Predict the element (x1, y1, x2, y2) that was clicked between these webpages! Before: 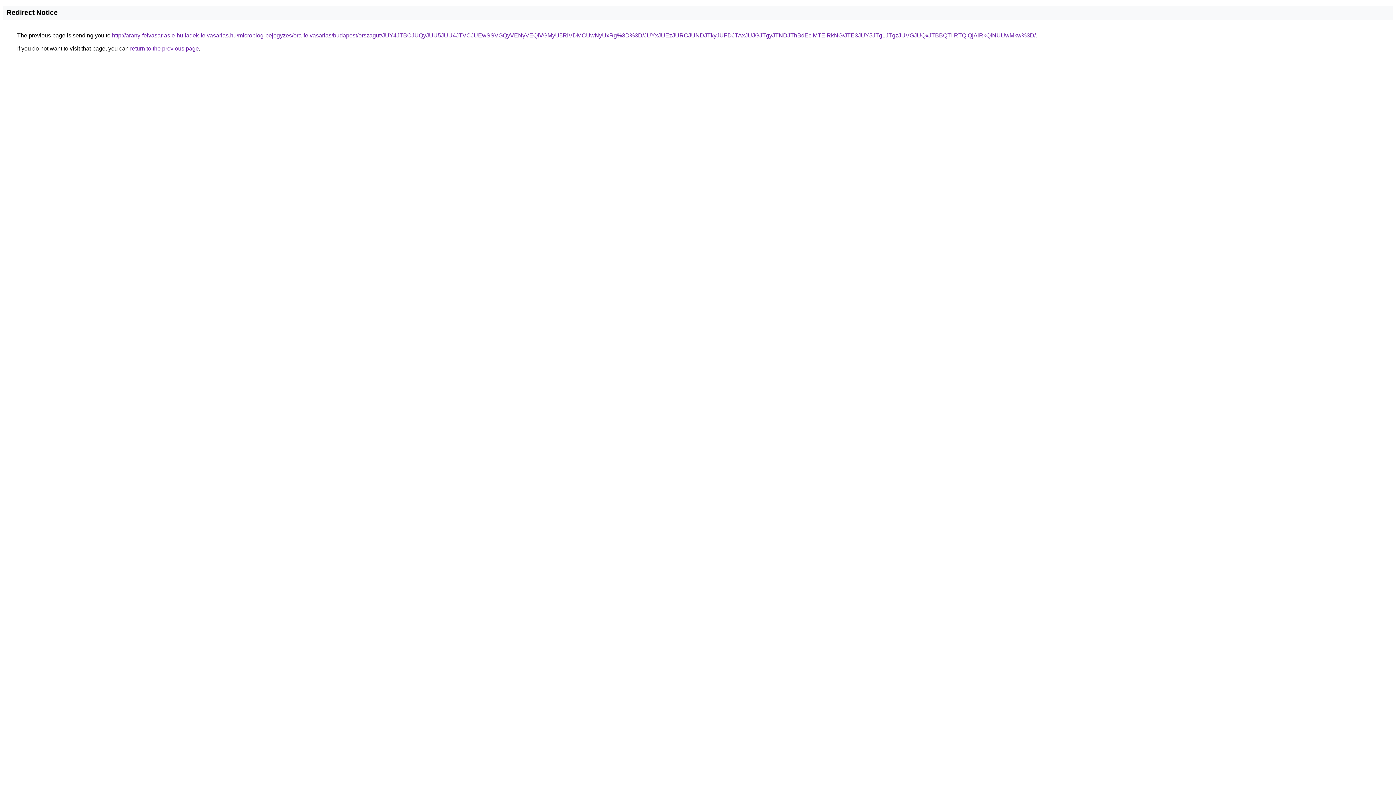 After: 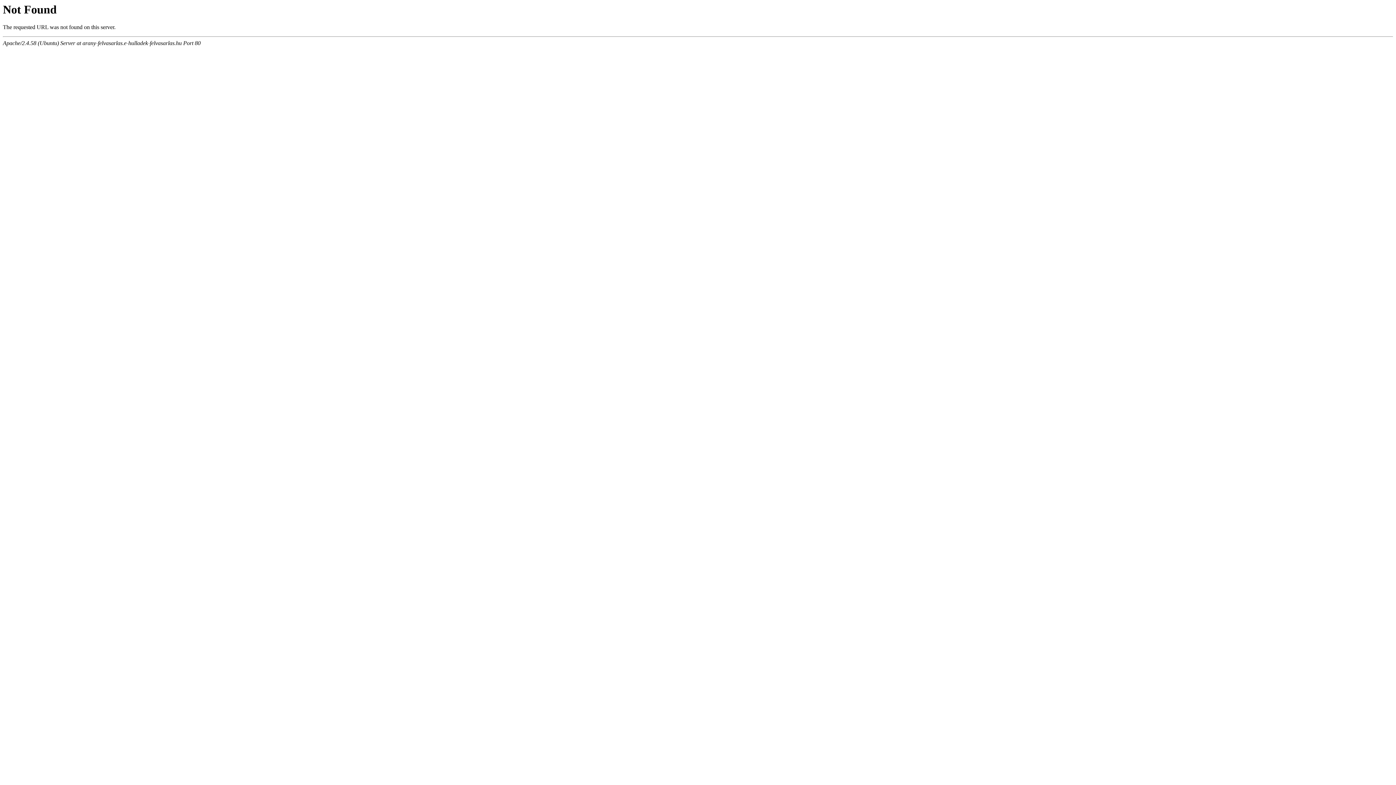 Action: bbox: (112, 32, 1036, 38) label: http://arany-felvasarlas.e-hulladek-felvasarlas.hu/microblog-bejegyzes/ora-felvasarlas/budapest/orszagut/JUY4JTBCJUQyJUU5JUU4JTVCJUEwSSVGQyVENyVEQiVGMyU5RiVDMCUwNyUxRg%3D%3D/JUYxJUEzJURCJUNDJTkyJUFDJTAxJUJGJTgyJTNDJThBdEclMTElRkNG/JTE3JUY5JTg1JTgzJUVGJUQxJTBBQTIlRTQlQjAlRkQlNUUwMkw%3D/